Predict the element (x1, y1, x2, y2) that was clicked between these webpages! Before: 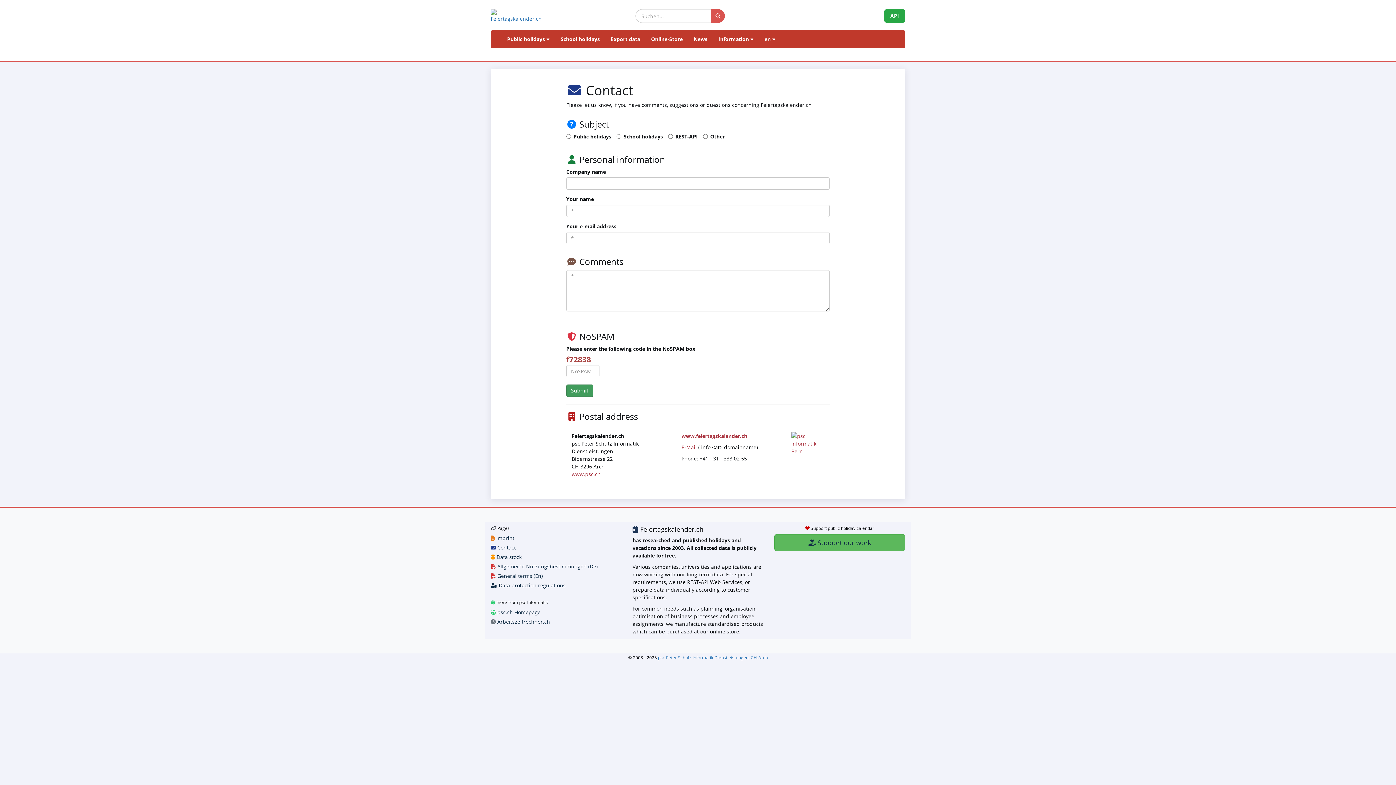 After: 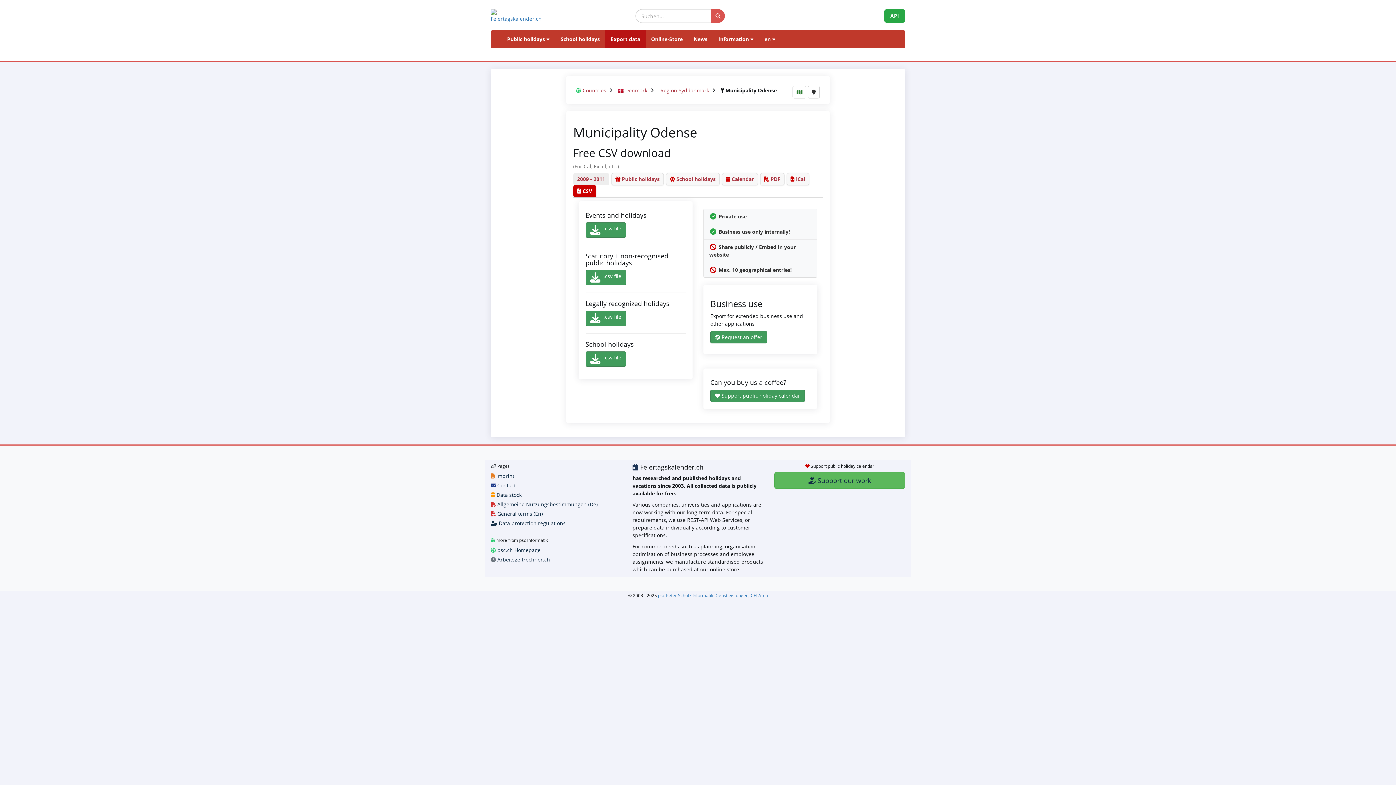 Action: bbox: (605, 30, 645, 48) label: Export data